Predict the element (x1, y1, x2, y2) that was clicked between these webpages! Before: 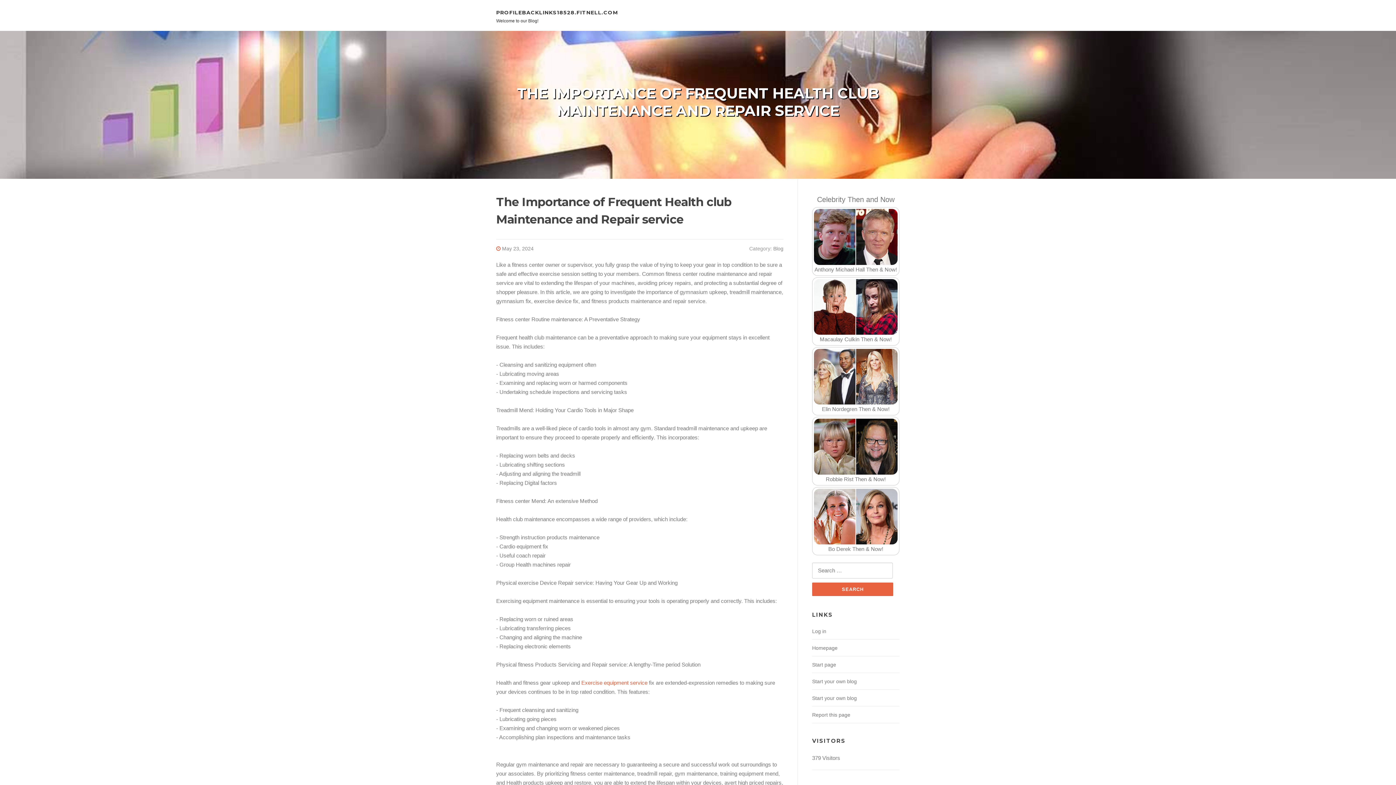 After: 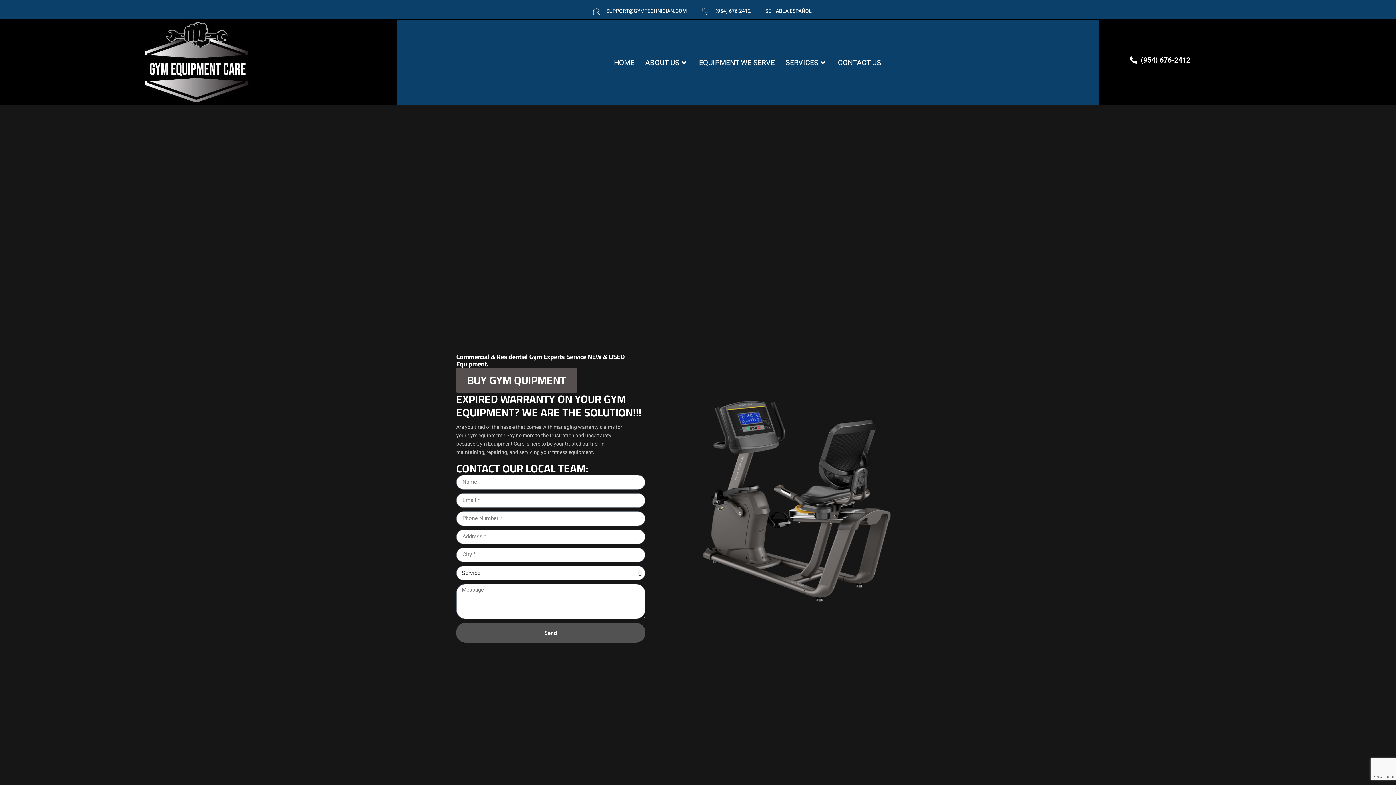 Action: label: Exercise equipment service bbox: (581, 680, 647, 686)